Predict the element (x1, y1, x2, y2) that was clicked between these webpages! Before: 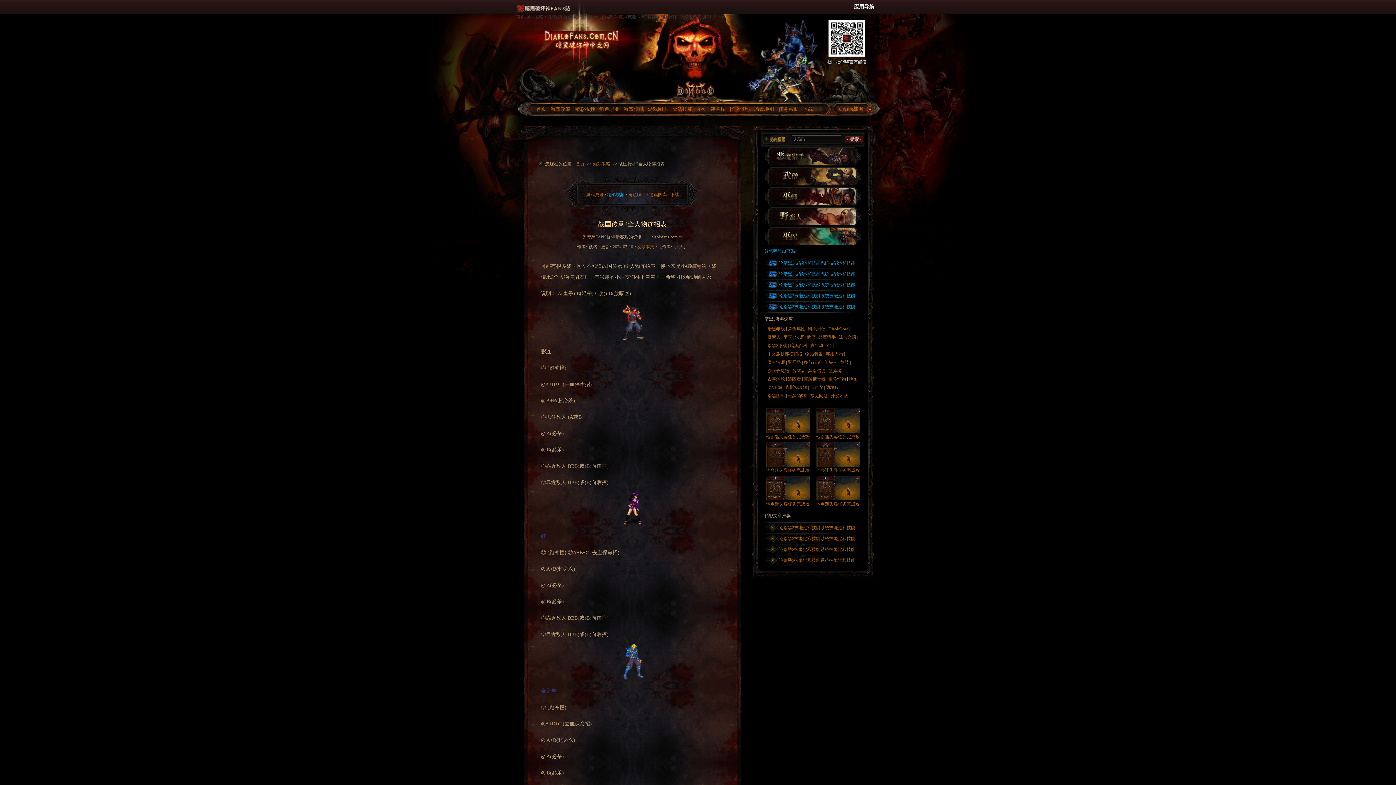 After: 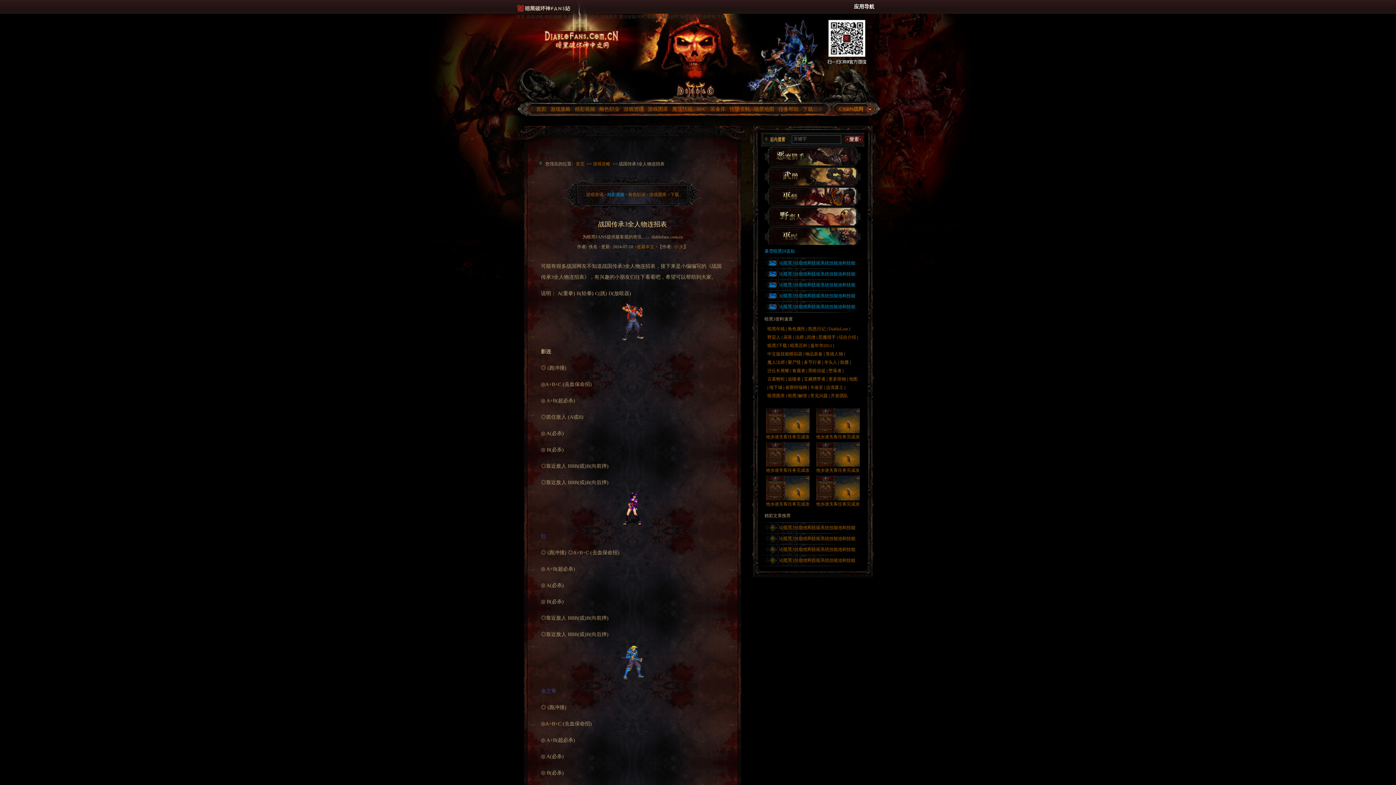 Action: label: 他乡迷失客任务完成攻略 bbox: (766, 408, 809, 440)